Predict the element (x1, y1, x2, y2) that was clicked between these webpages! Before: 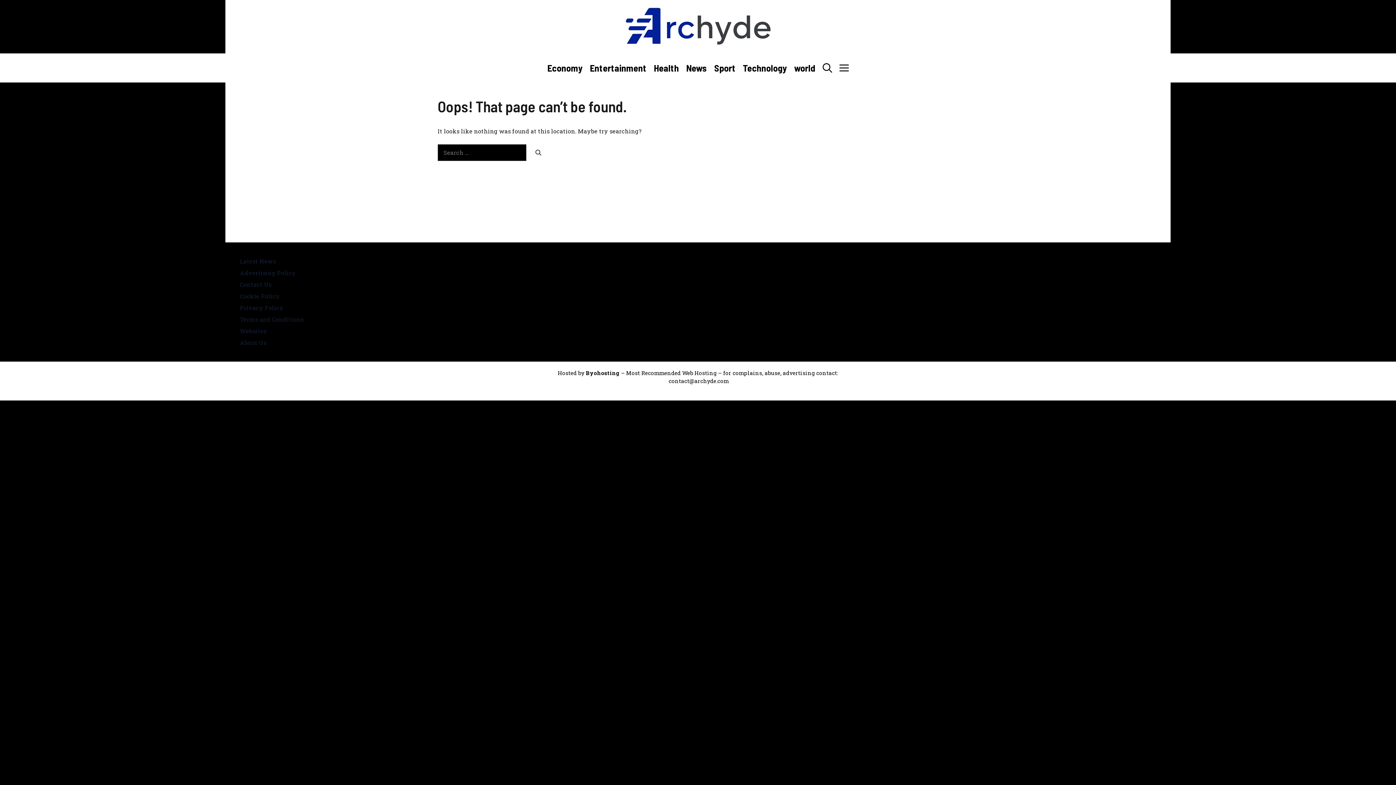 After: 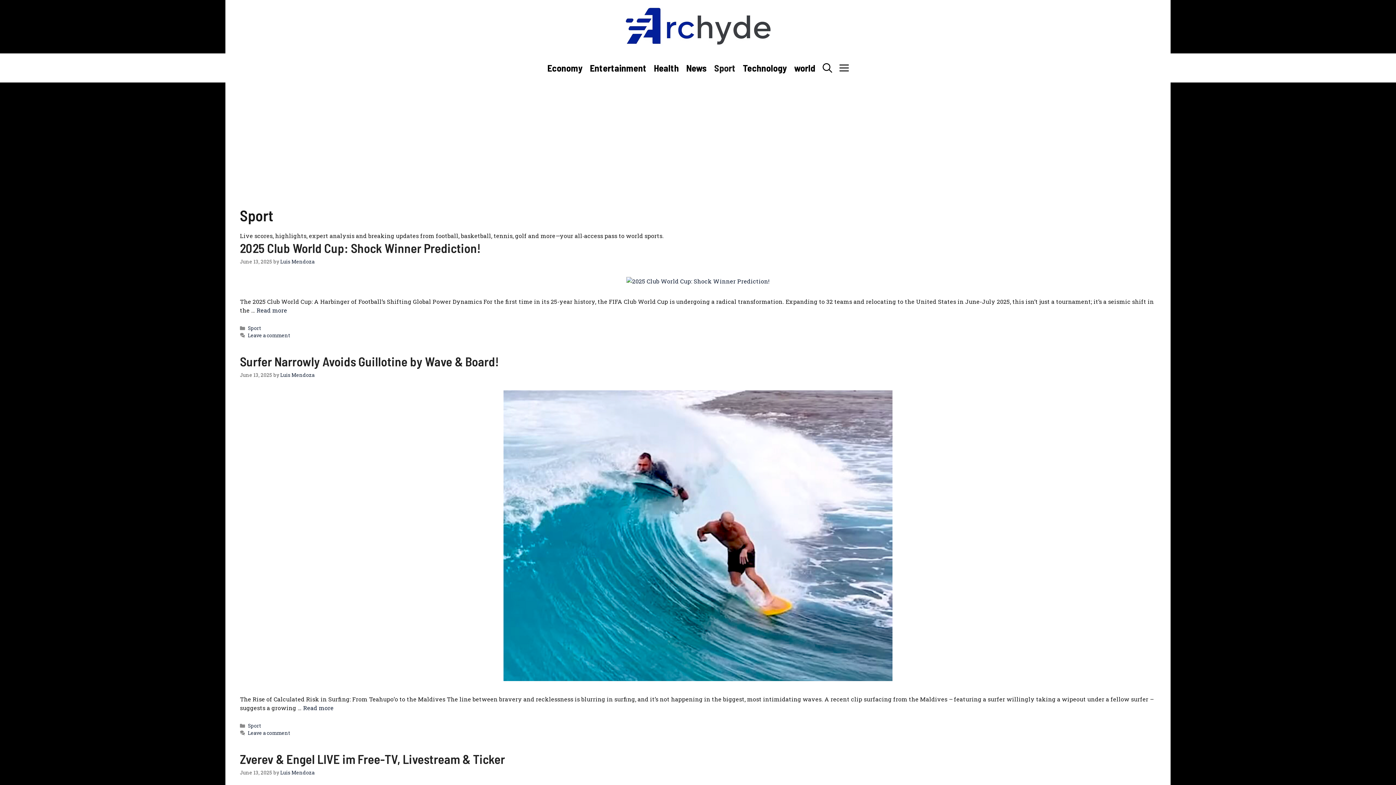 Action: bbox: (710, 53, 739, 82) label: Sport